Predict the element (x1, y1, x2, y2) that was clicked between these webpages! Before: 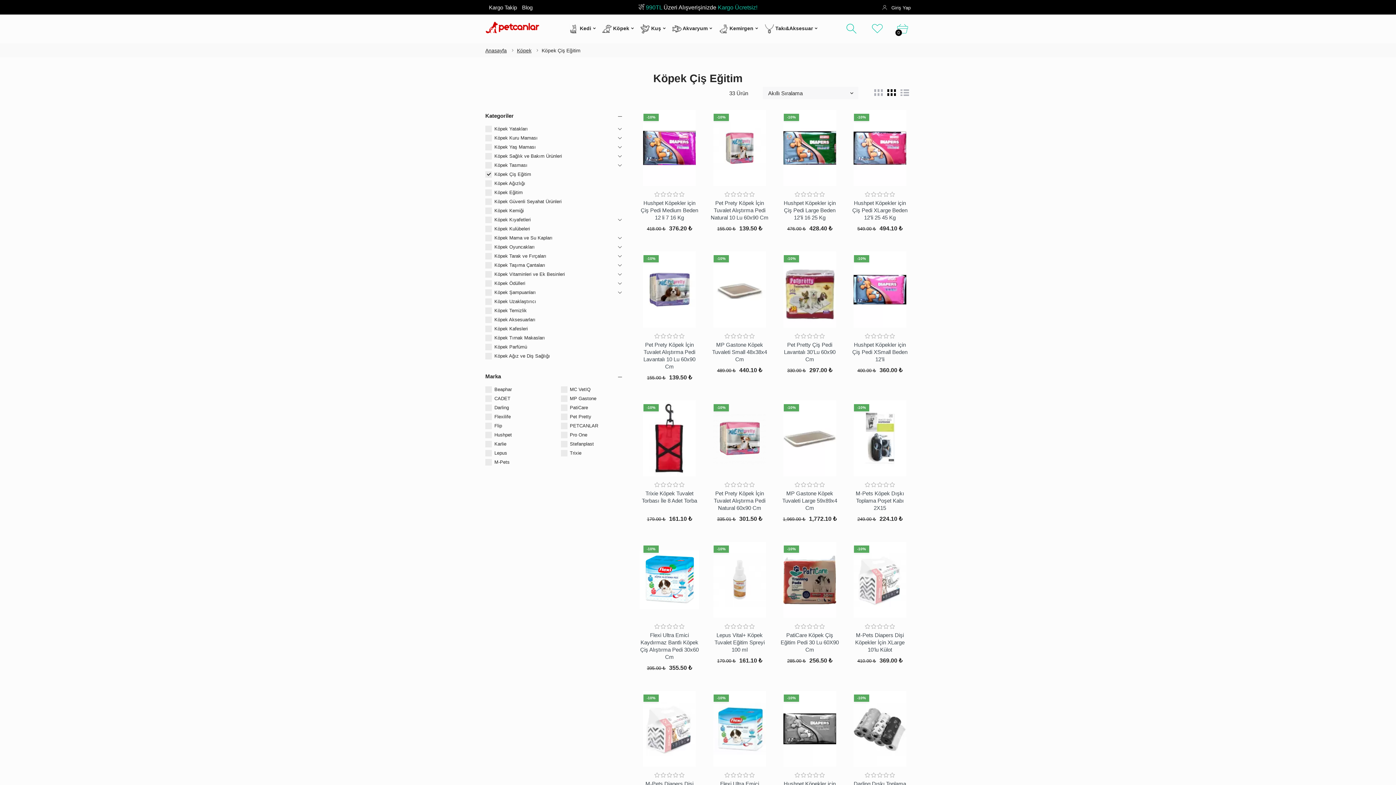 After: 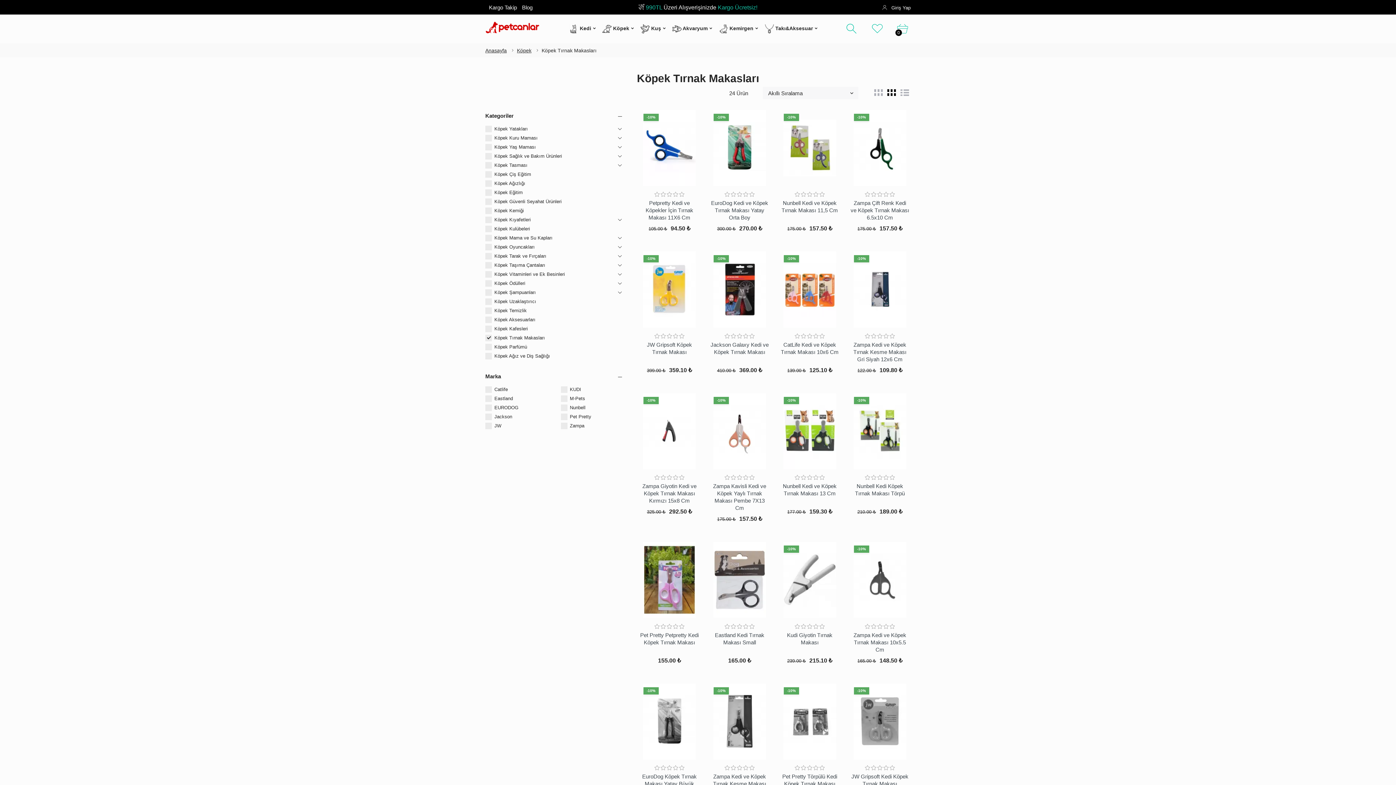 Action: bbox: (485, 333, 629, 342) label: Köpek Tırnak Makasları 